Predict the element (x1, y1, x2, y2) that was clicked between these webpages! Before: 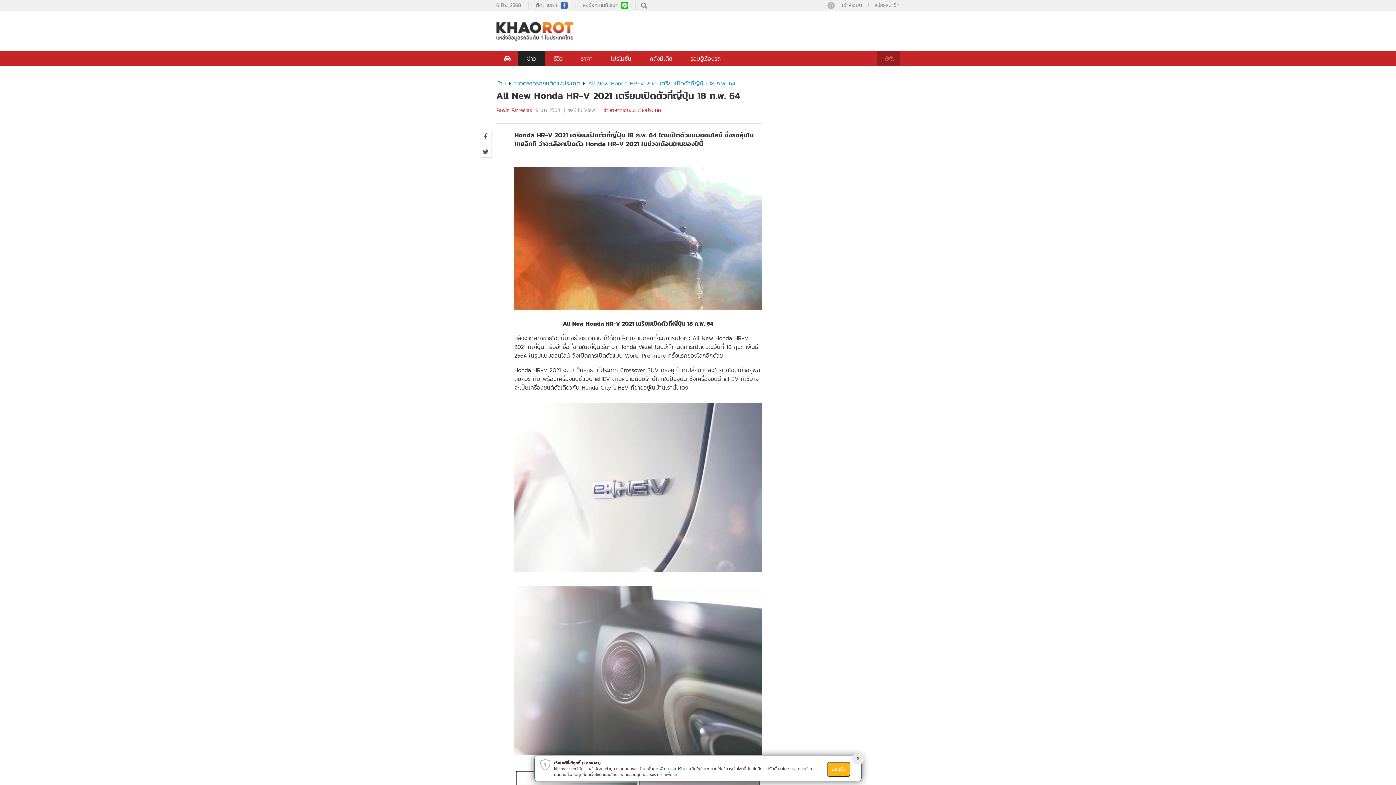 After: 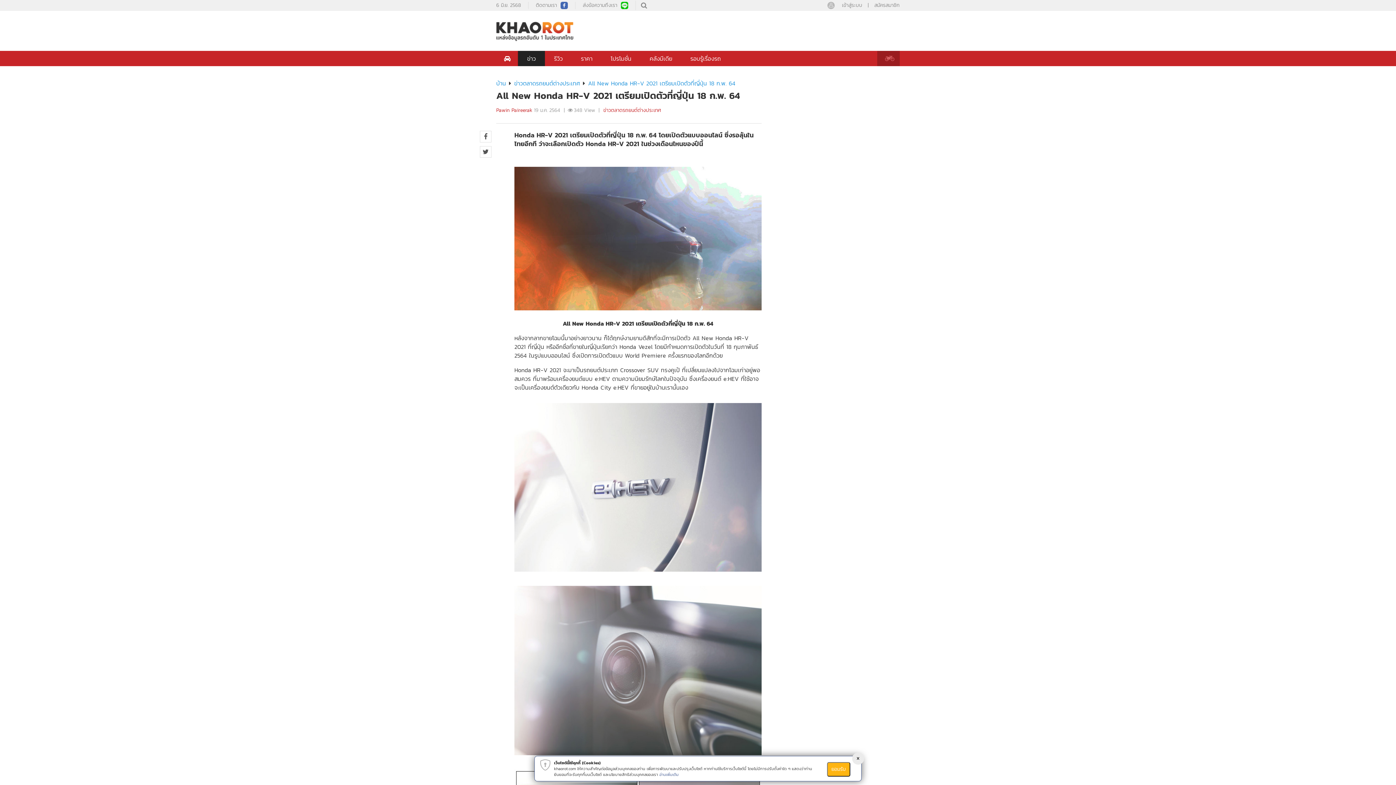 Action: label: All New Honda HR-V 2021 เตรียมเปิดตัวที่ญี่ปุ่น 18 ก.พ. 64 bbox: (588, 78, 735, 87)